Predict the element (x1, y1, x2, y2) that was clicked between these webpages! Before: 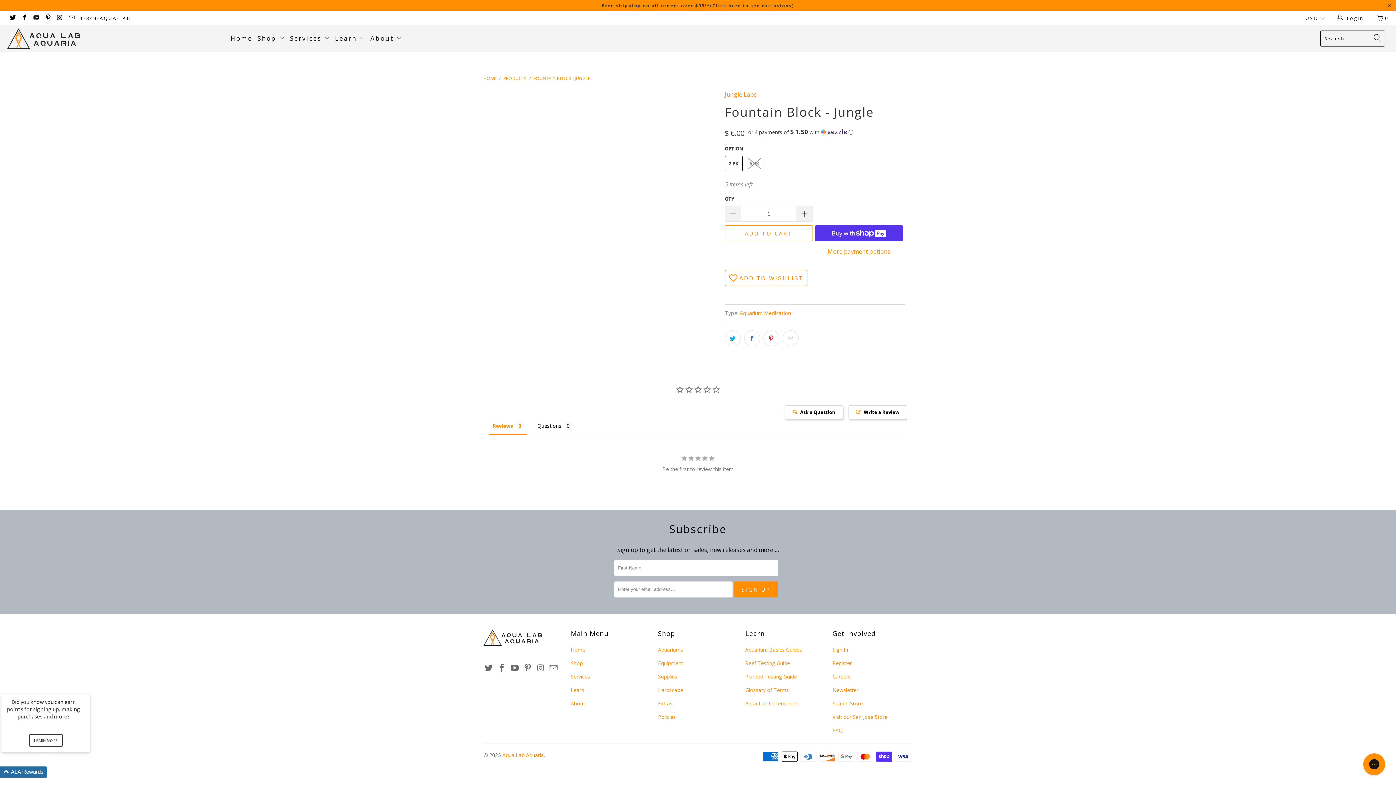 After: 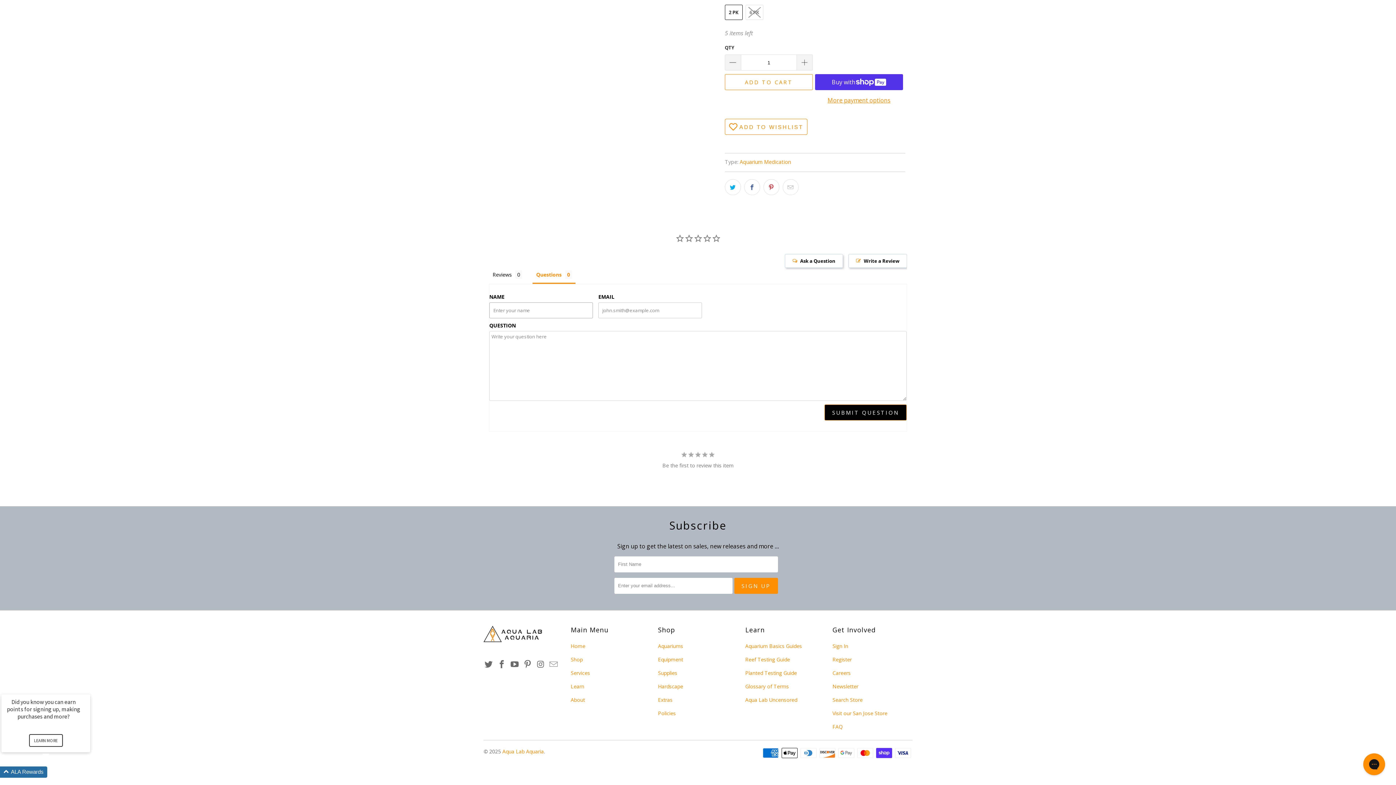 Action: bbox: (785, 405, 843, 419) label: Ask a Question